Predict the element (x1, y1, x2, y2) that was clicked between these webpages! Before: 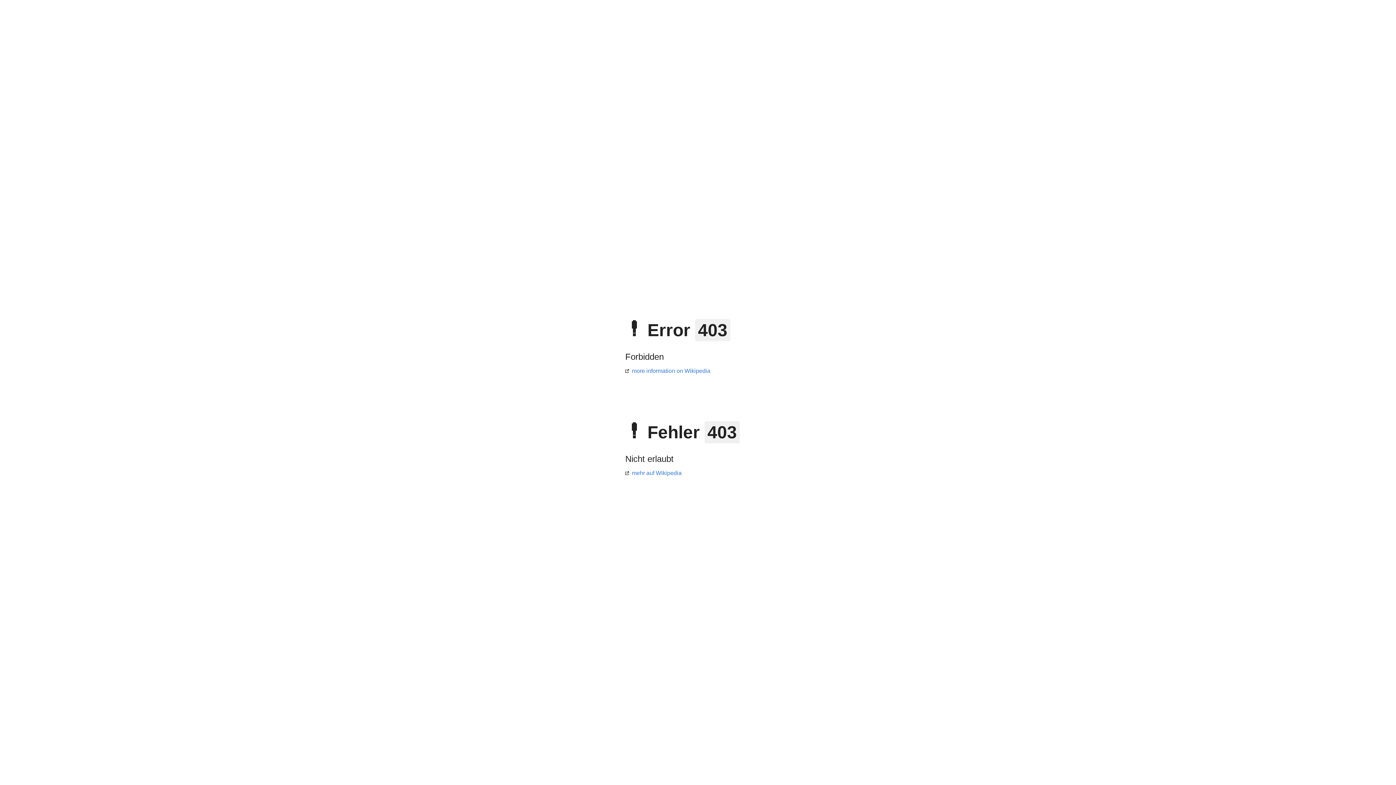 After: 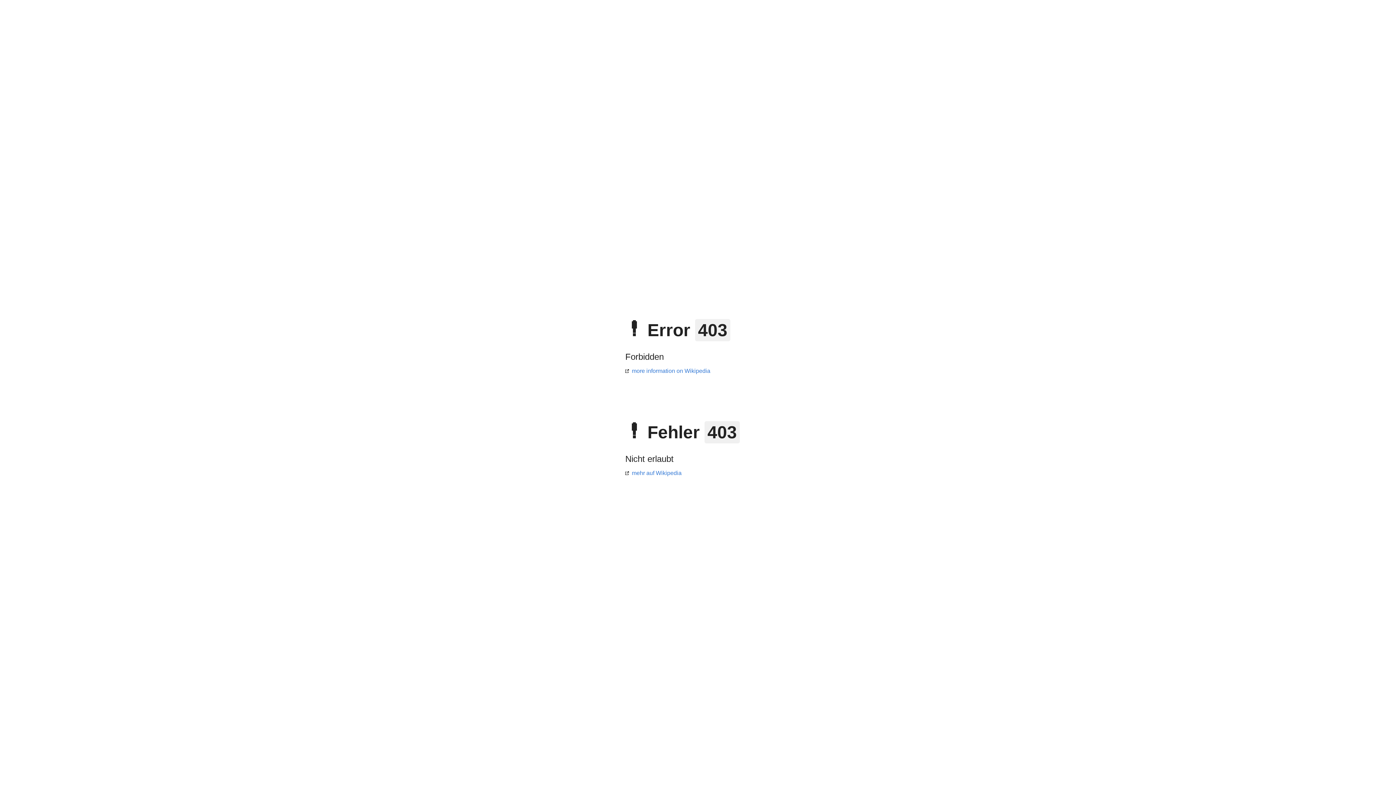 Action: bbox: (625, 470, 681, 476) label: mehr auf Wikipedia